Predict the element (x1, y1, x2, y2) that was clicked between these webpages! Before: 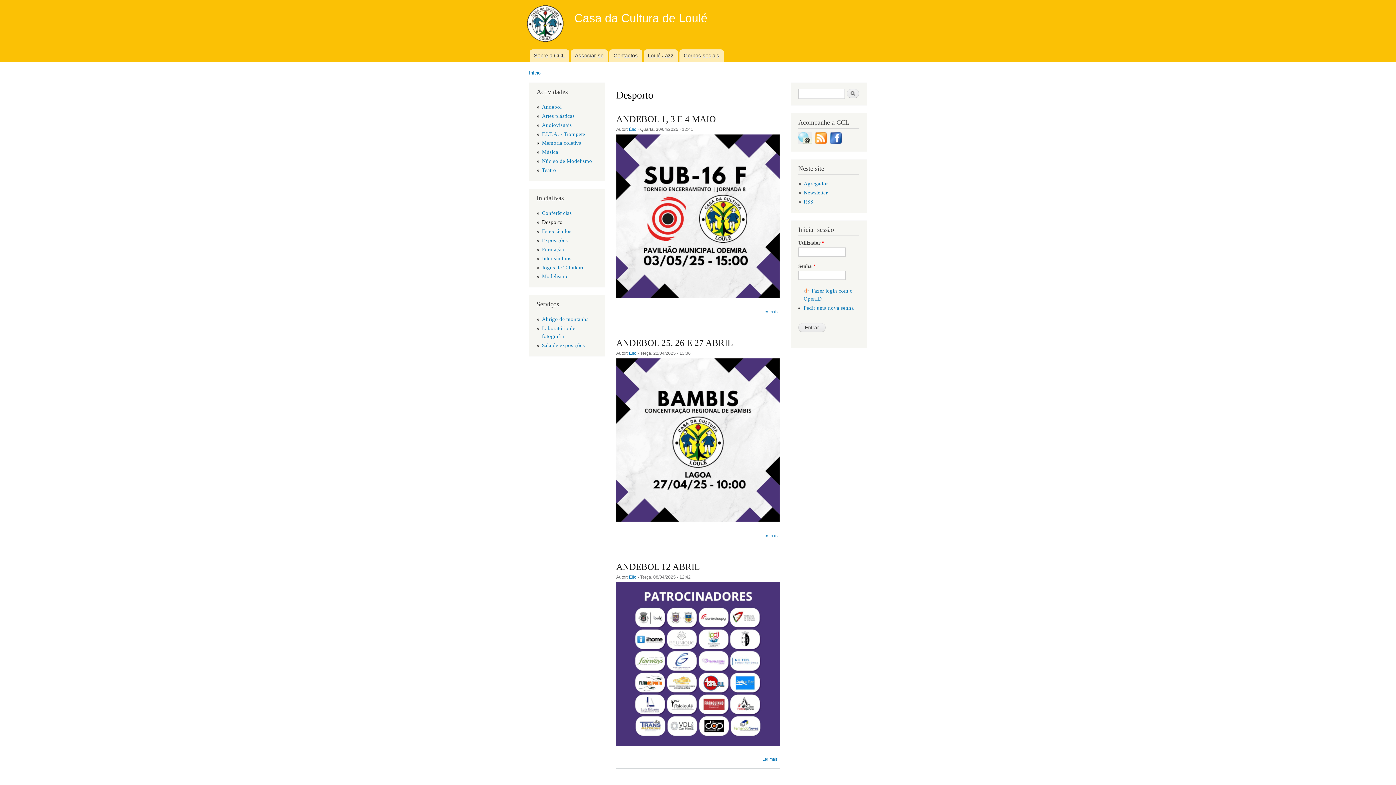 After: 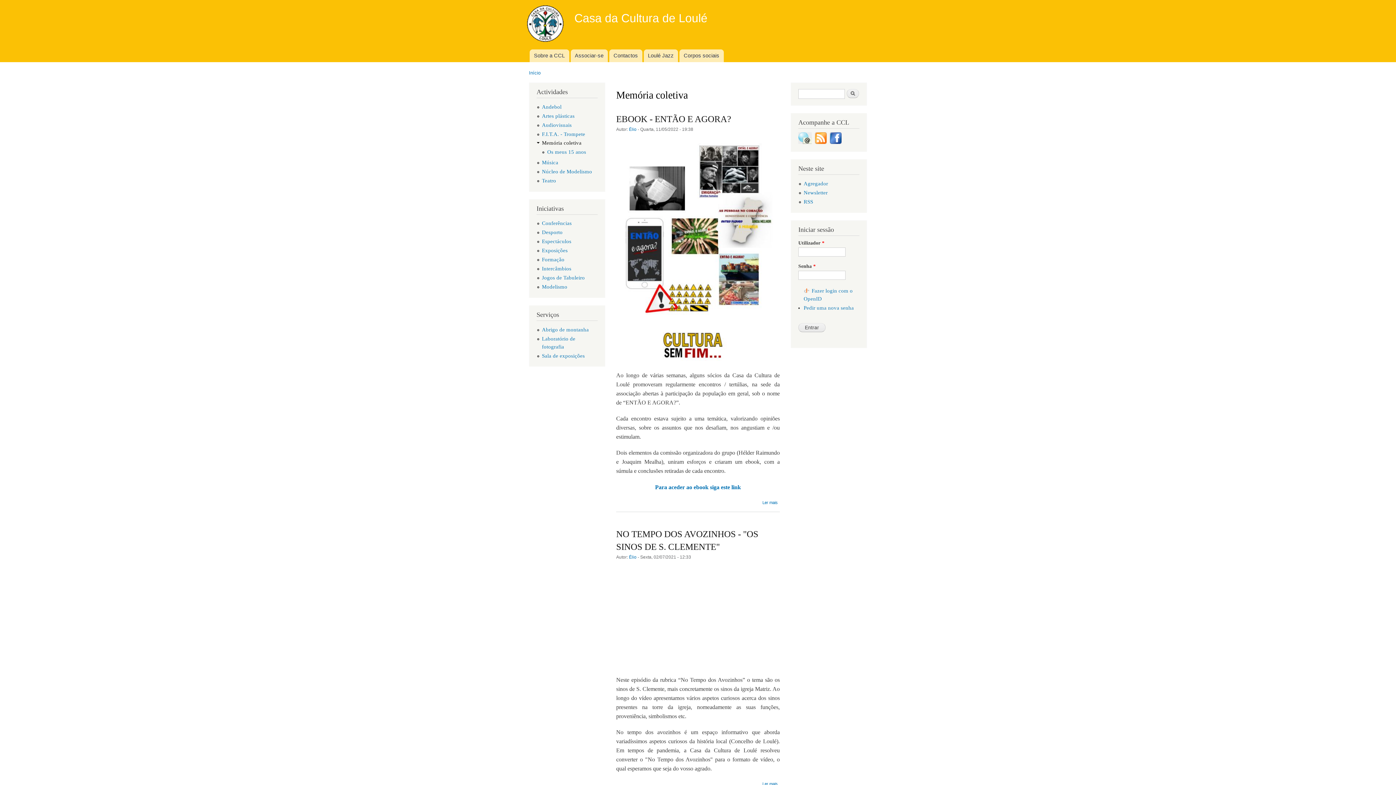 Action: label: Memória coletiva bbox: (542, 140, 581, 145)